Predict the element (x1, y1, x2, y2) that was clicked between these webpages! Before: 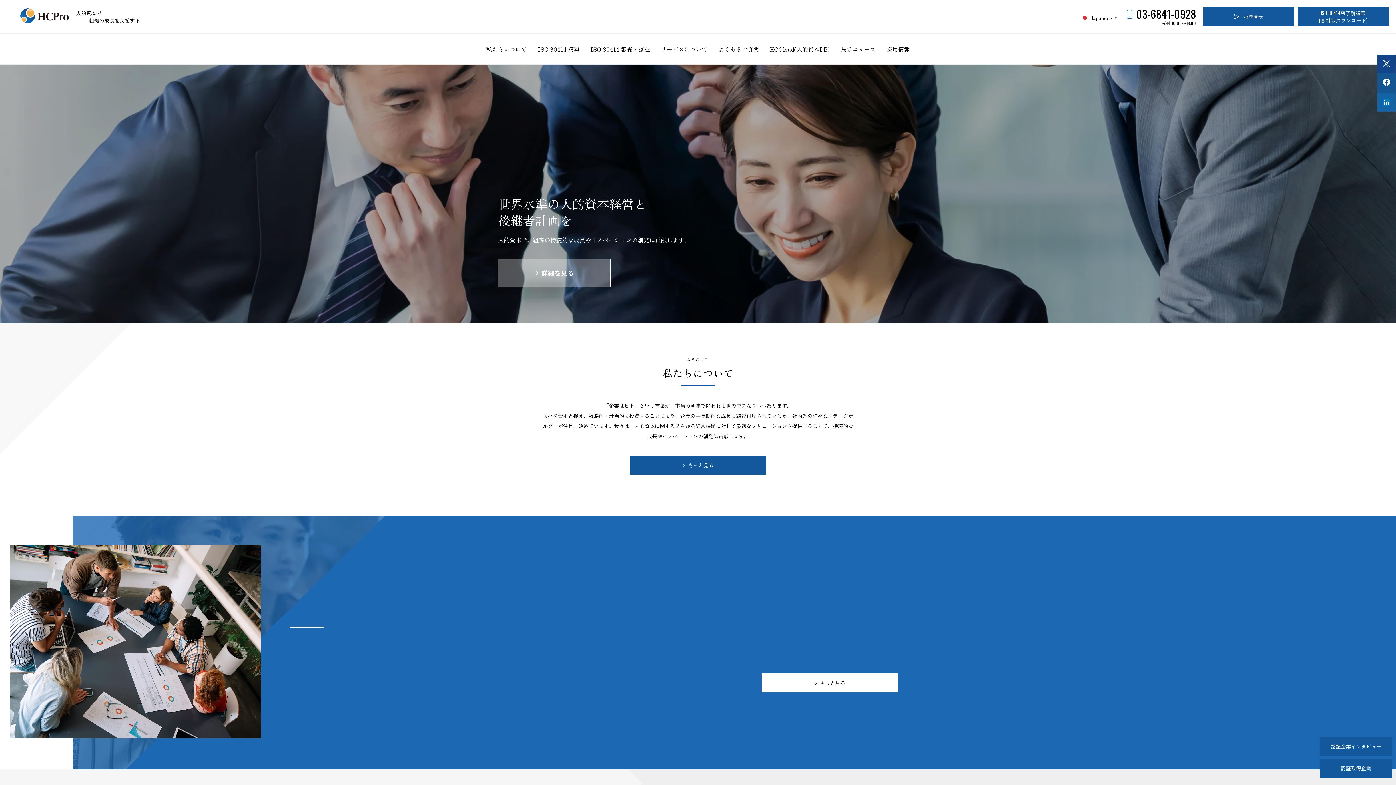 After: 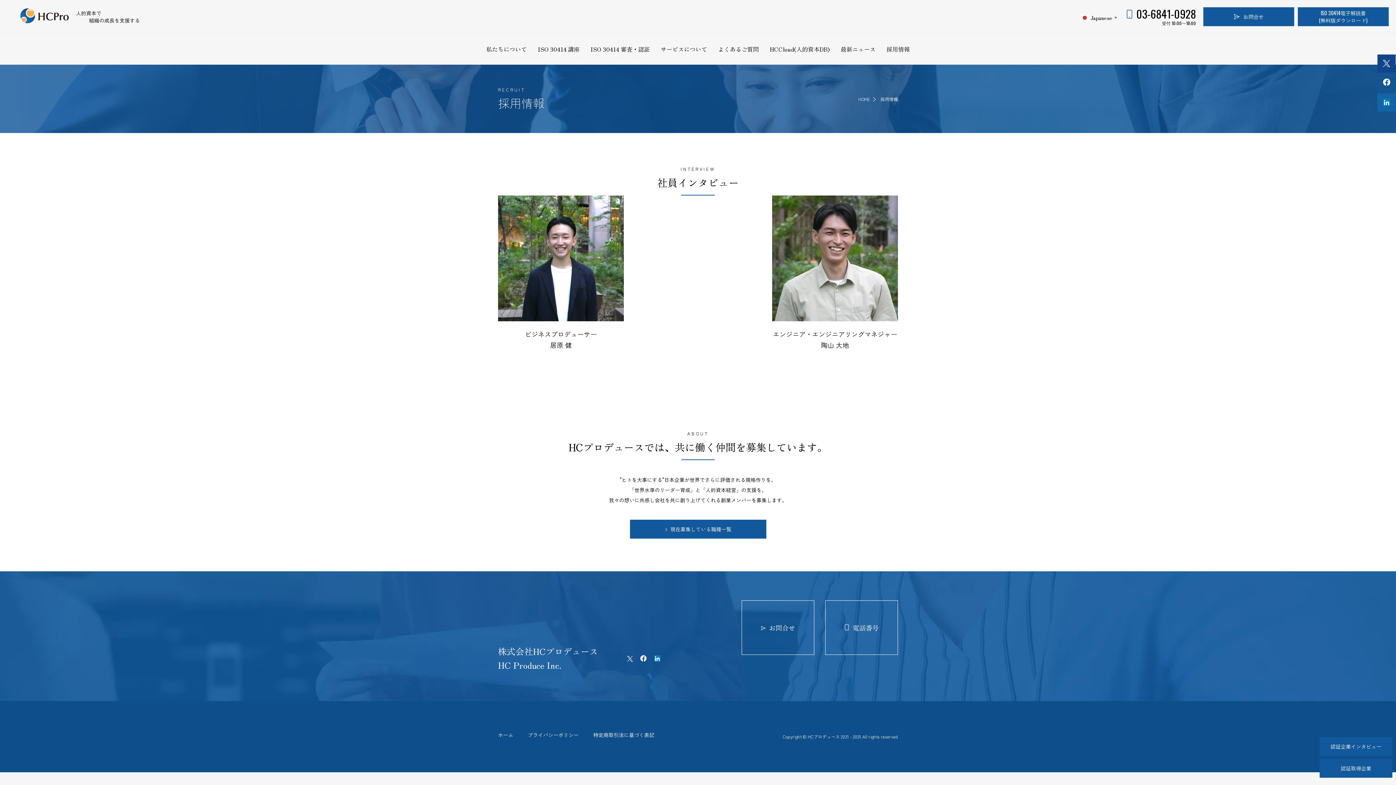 Action: bbox: (881, 33, 915, 64) label: 採用情報